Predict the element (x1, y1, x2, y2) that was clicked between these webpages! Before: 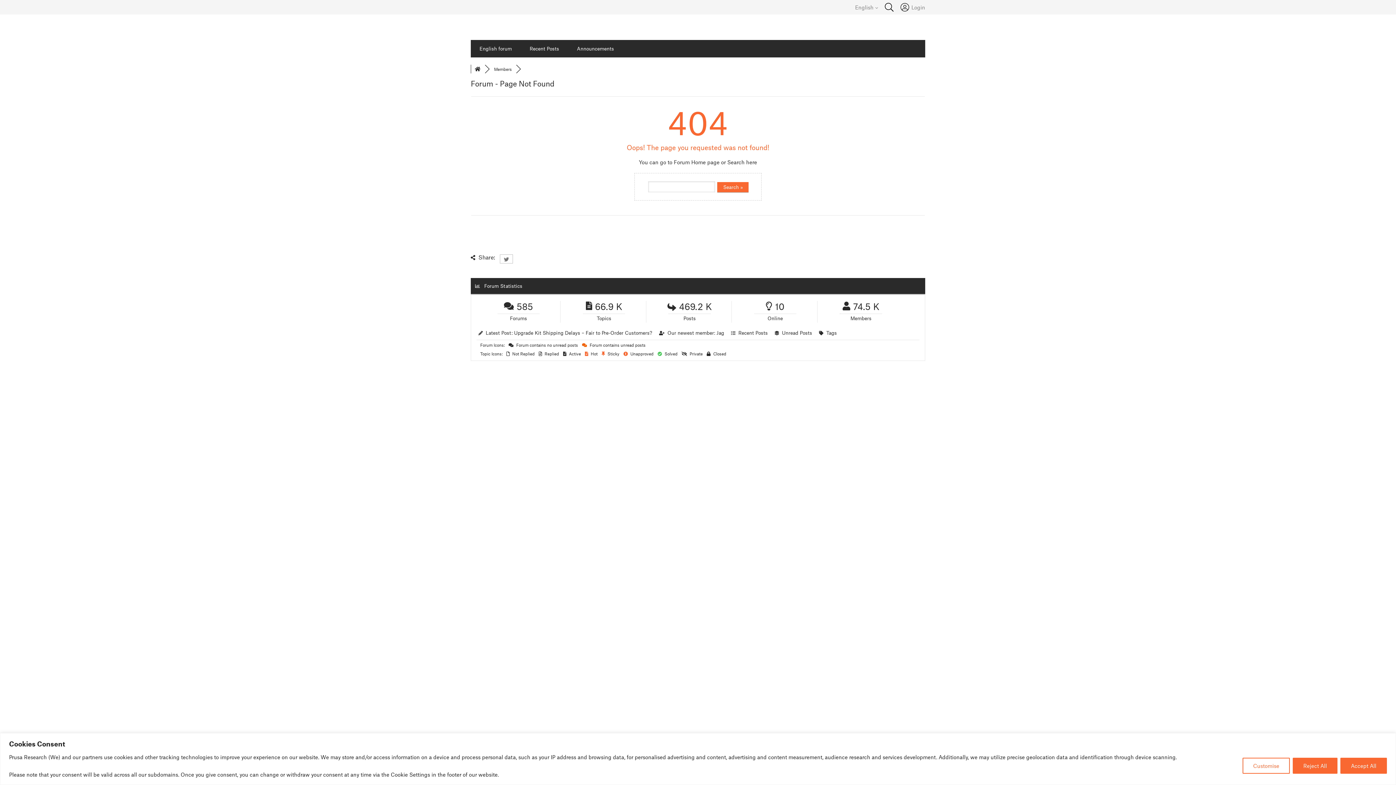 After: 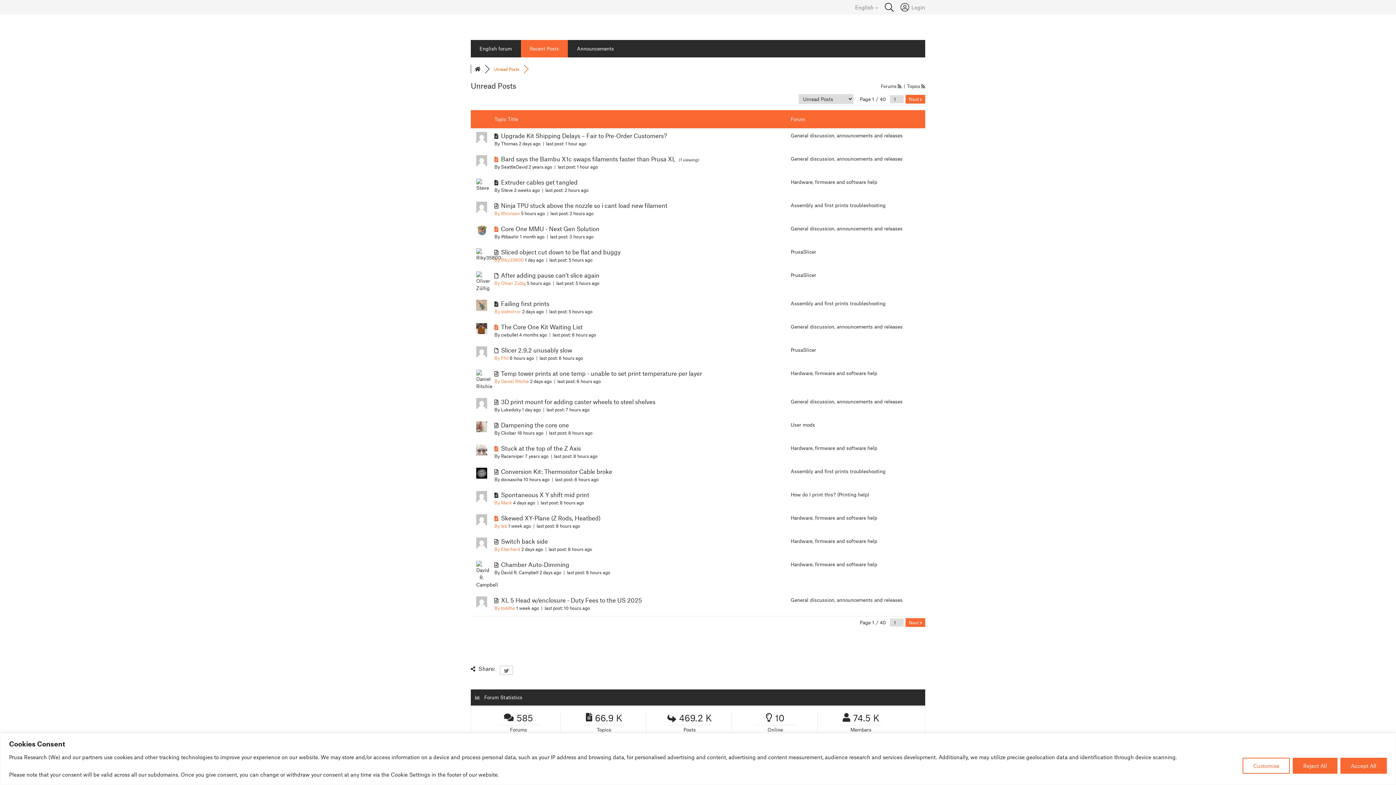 Action: bbox: (782, 329, 812, 336) label: Unread Posts